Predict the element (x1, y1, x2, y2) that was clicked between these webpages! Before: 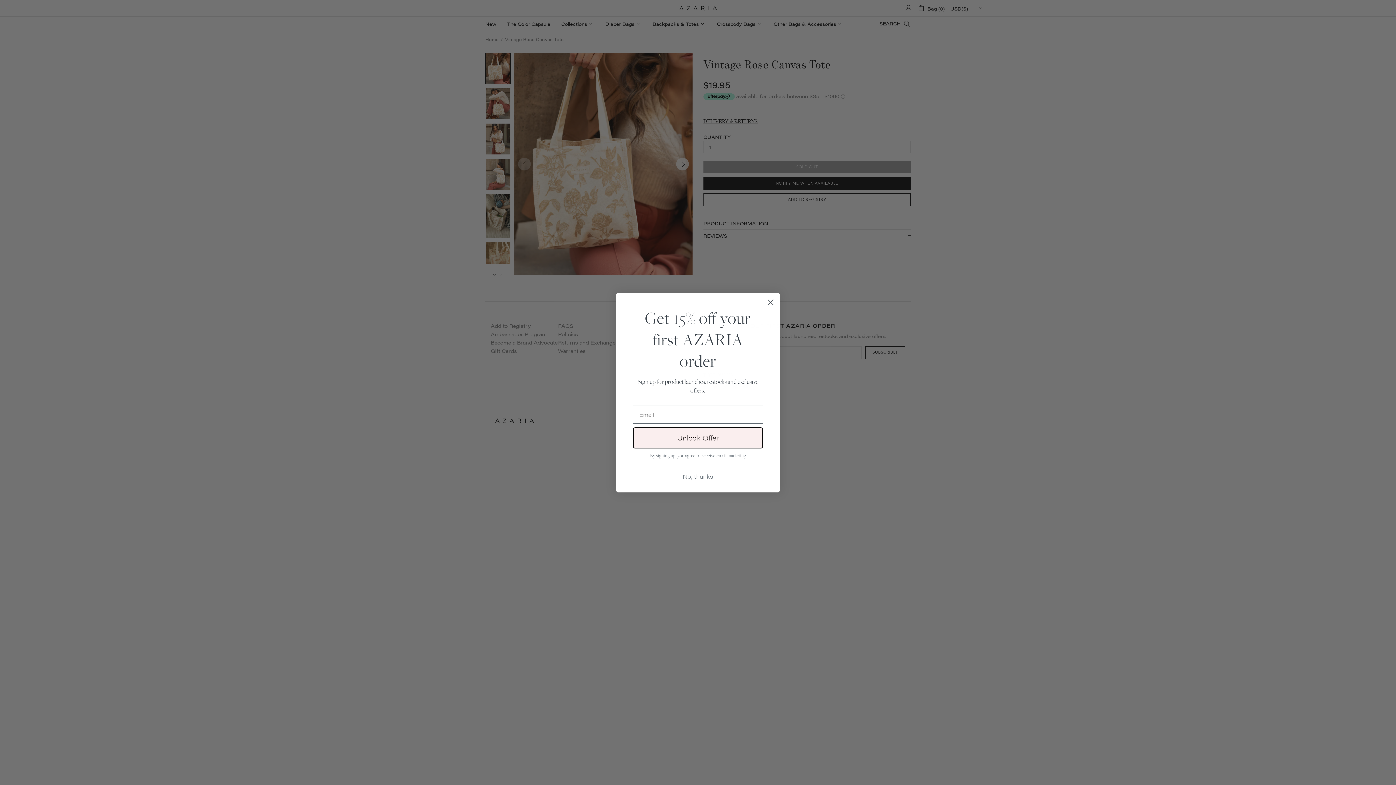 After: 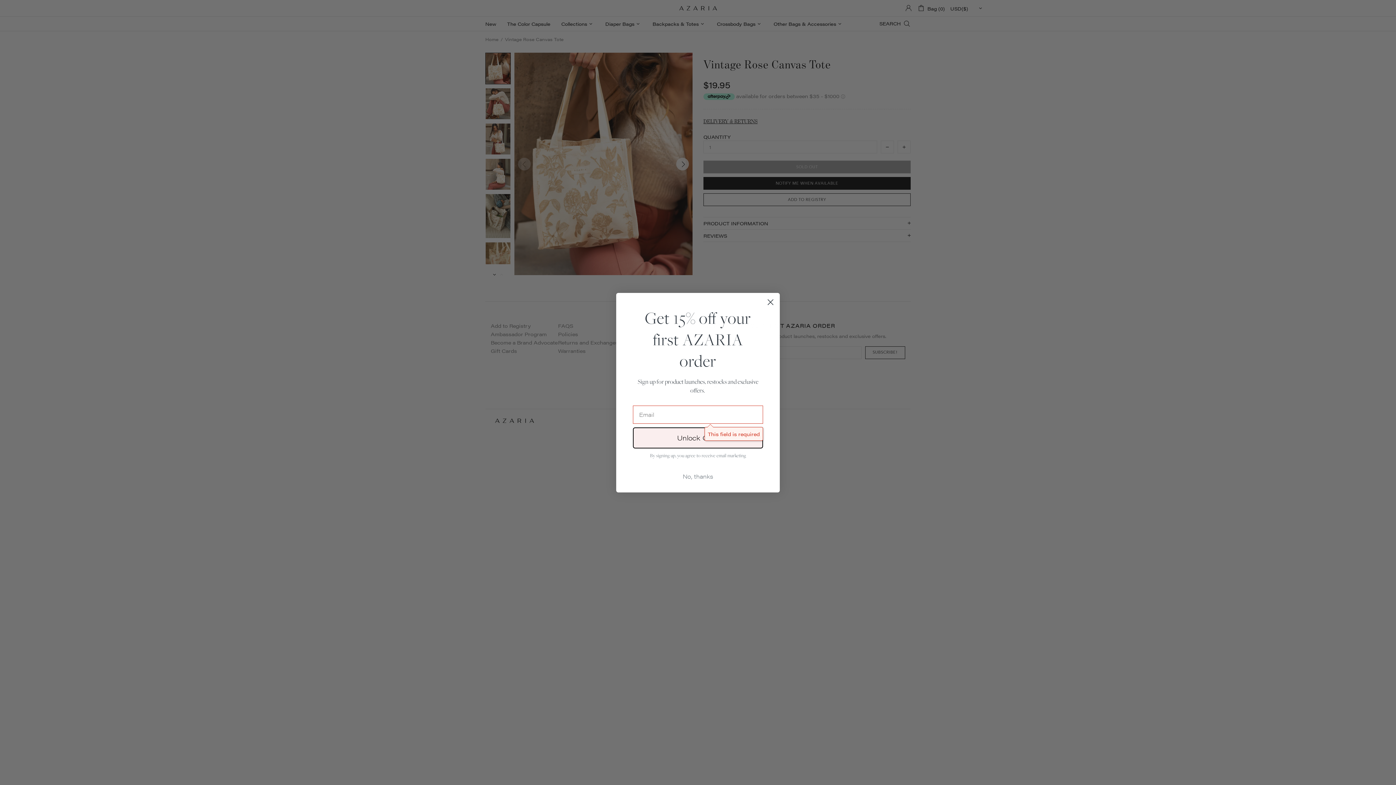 Action: bbox: (633, 427, 763, 448) label: Unlock Offer